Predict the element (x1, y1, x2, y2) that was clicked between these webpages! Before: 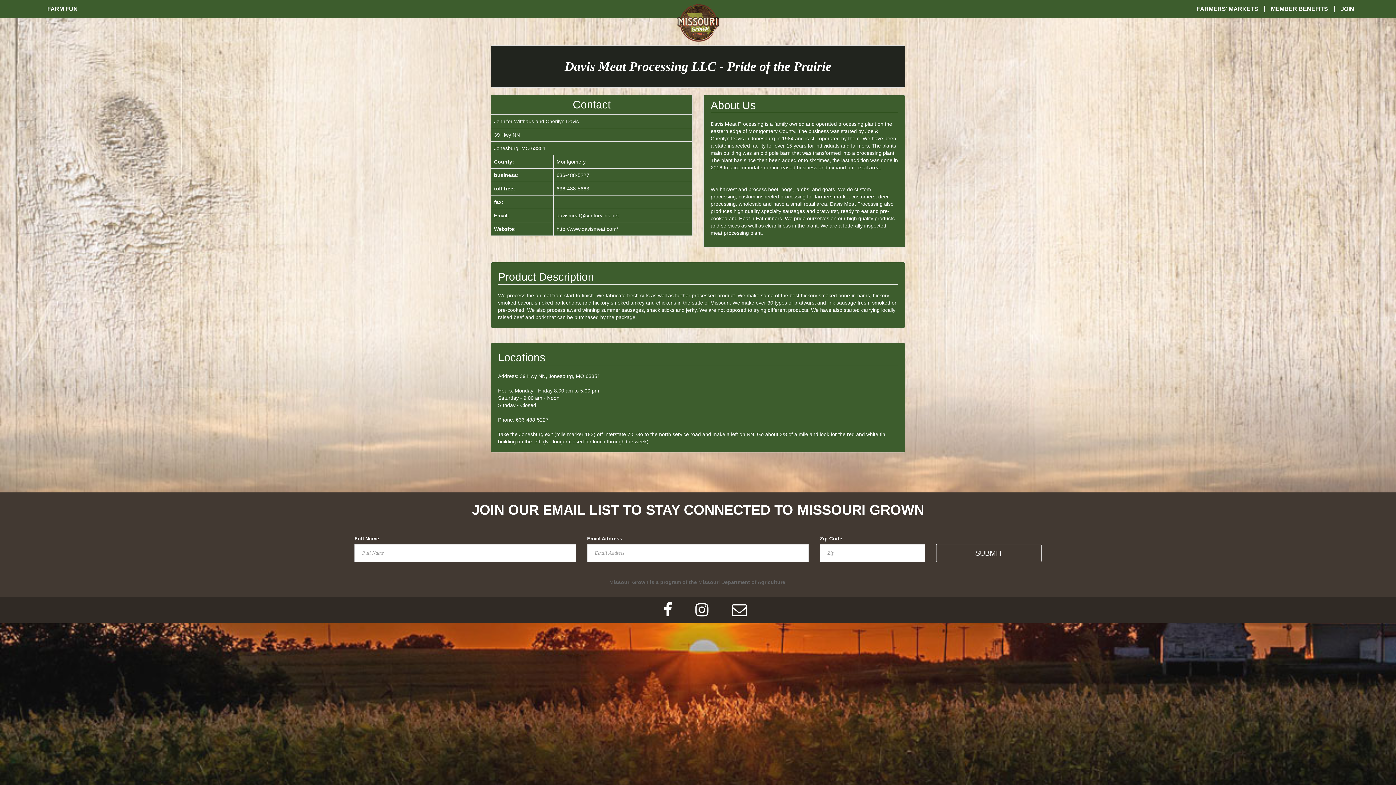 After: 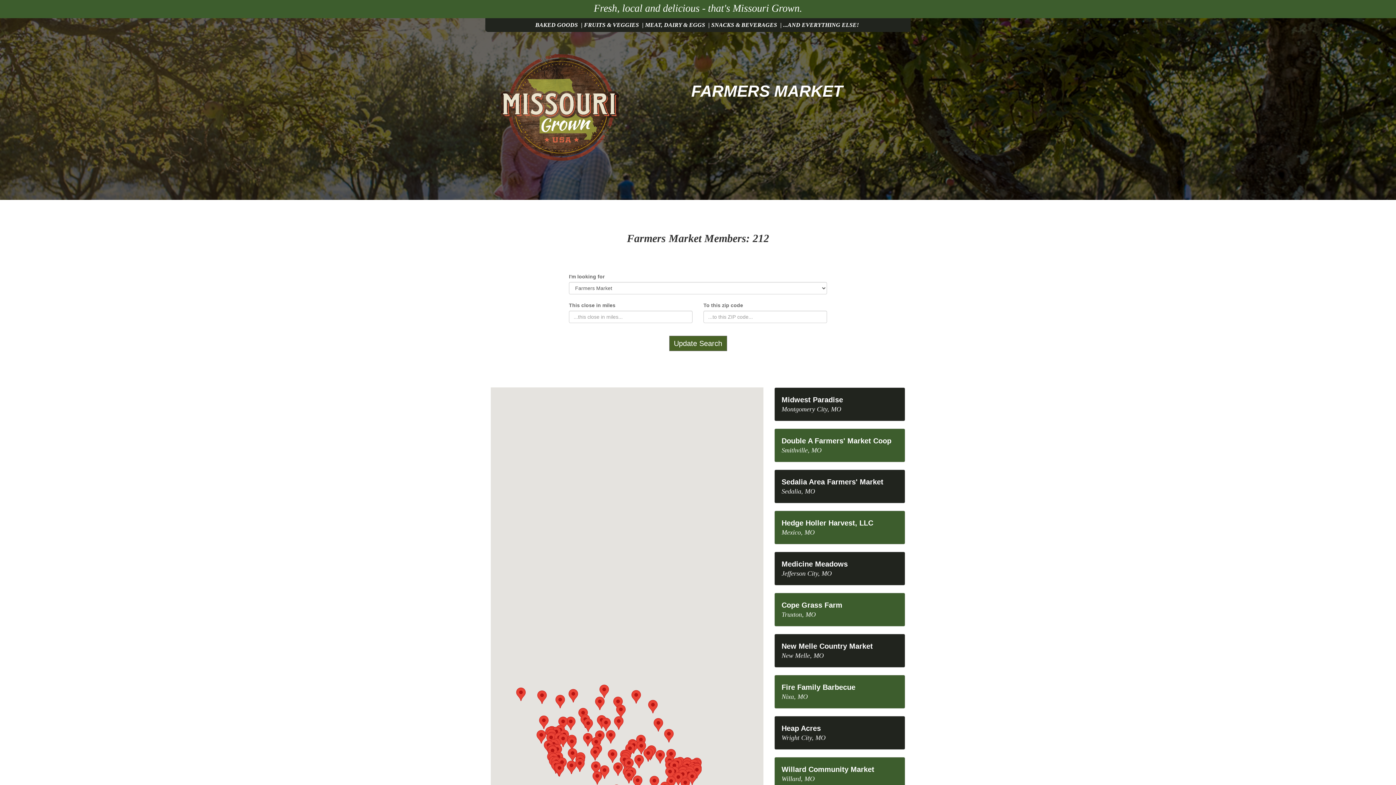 Action: label: FARMERS' MARKETS bbox: (1191, 0, 1264, 18)